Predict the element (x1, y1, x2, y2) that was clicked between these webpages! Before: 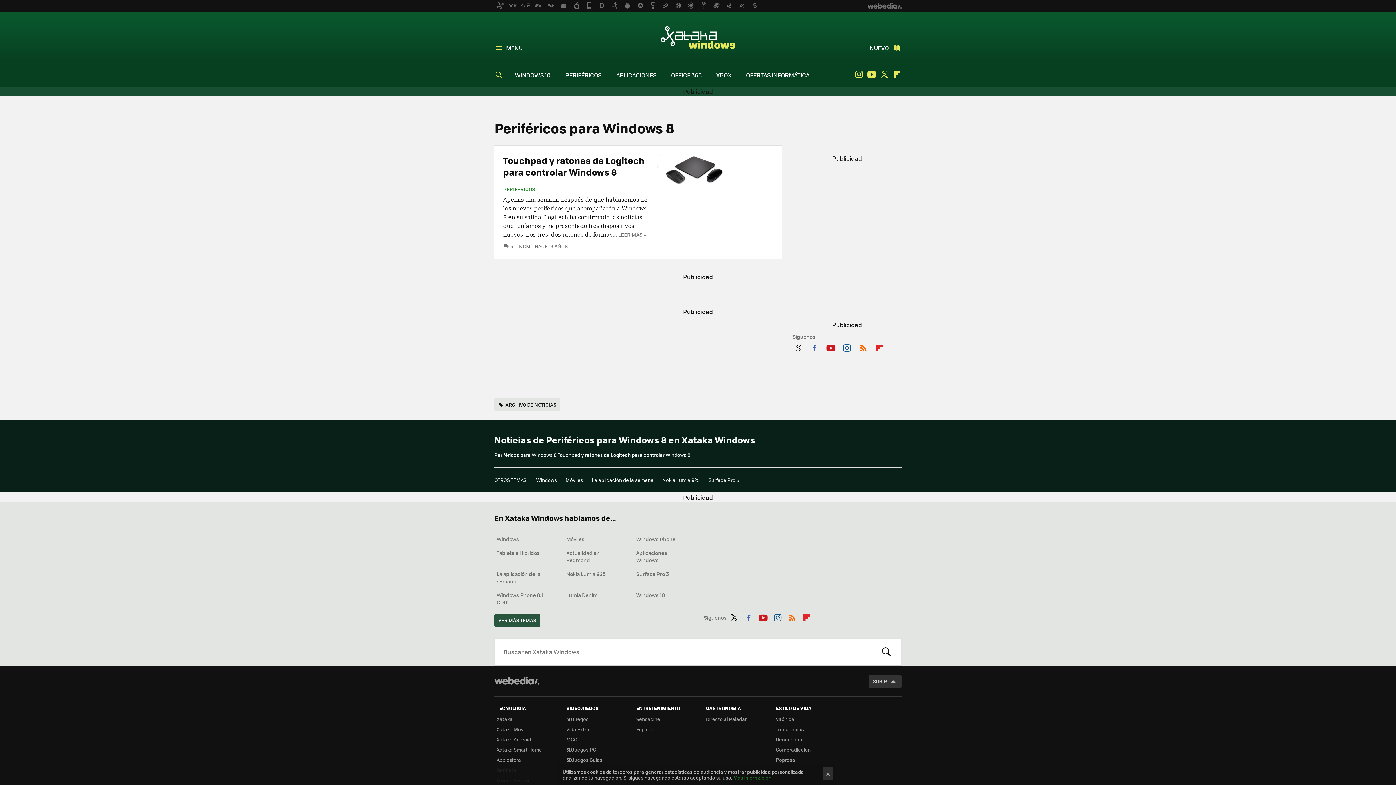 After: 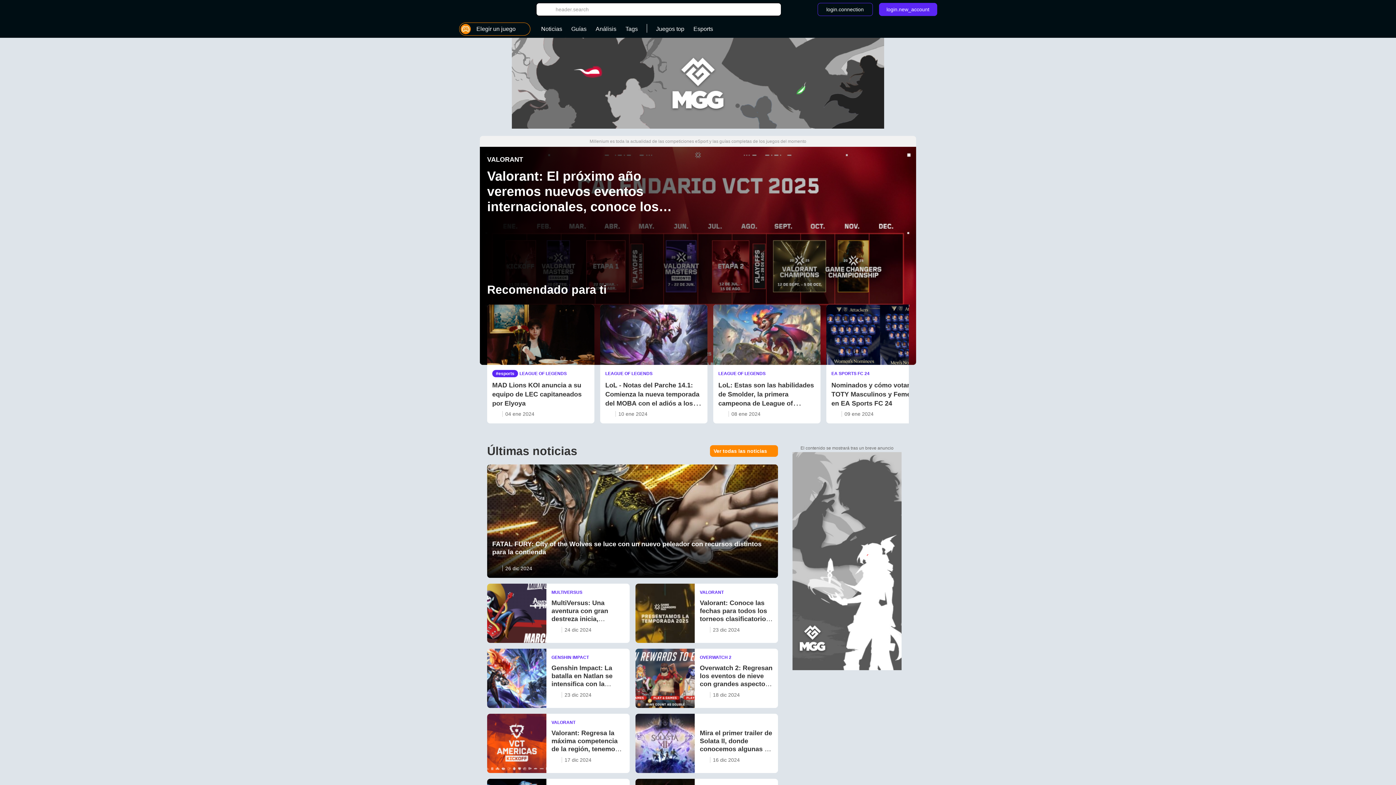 Action: label: MGG bbox: (564, 734, 579, 745)